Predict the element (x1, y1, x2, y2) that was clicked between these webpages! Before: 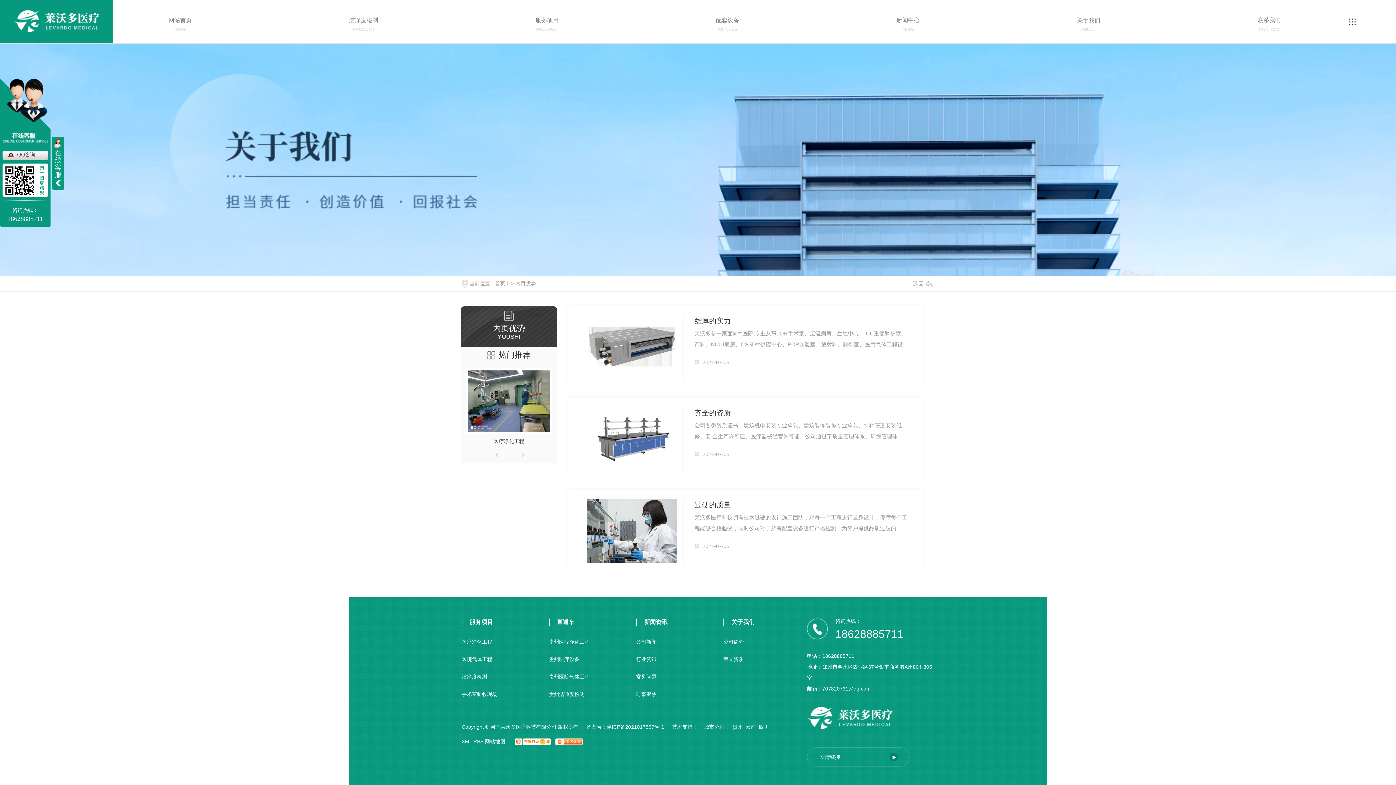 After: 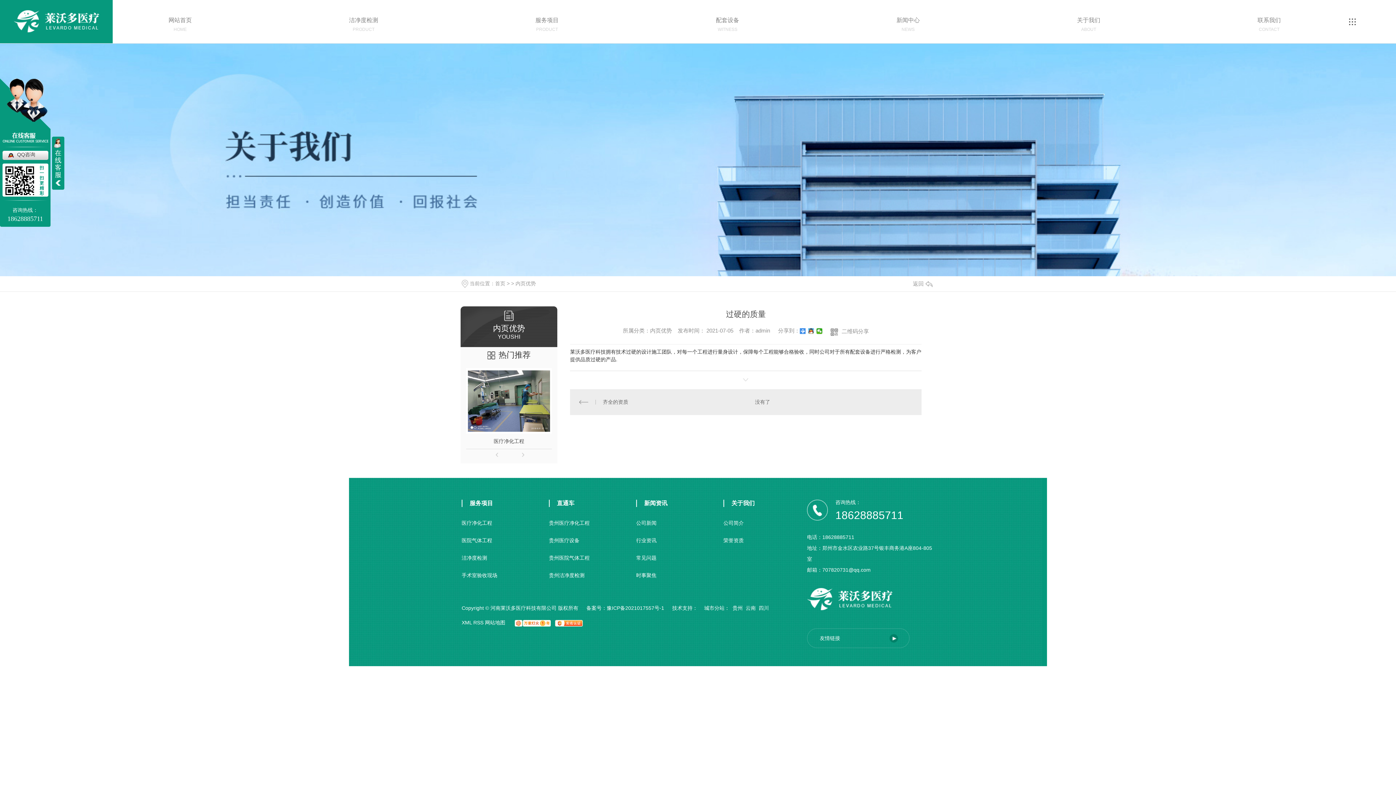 Action: bbox: (694, 497, 911, 512) label: 过硬的质量